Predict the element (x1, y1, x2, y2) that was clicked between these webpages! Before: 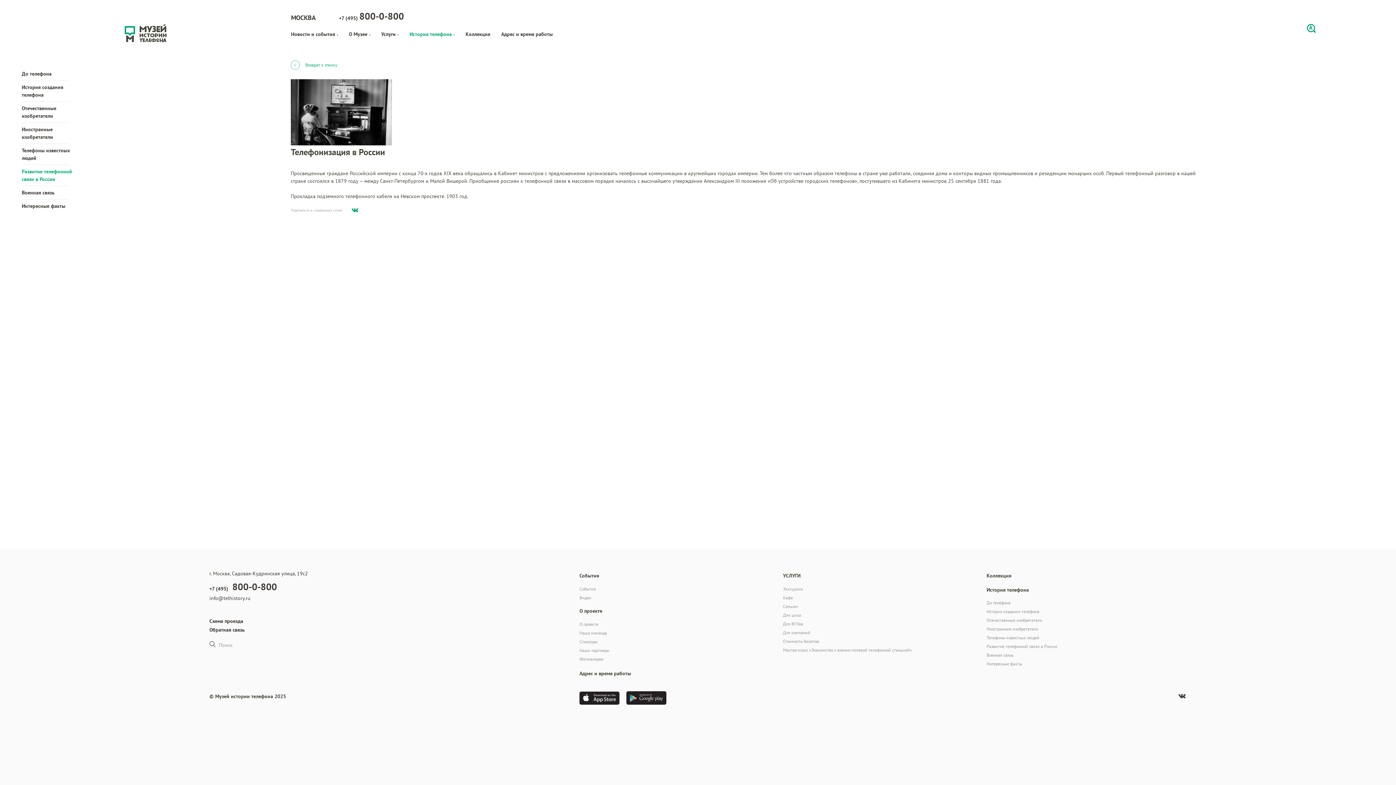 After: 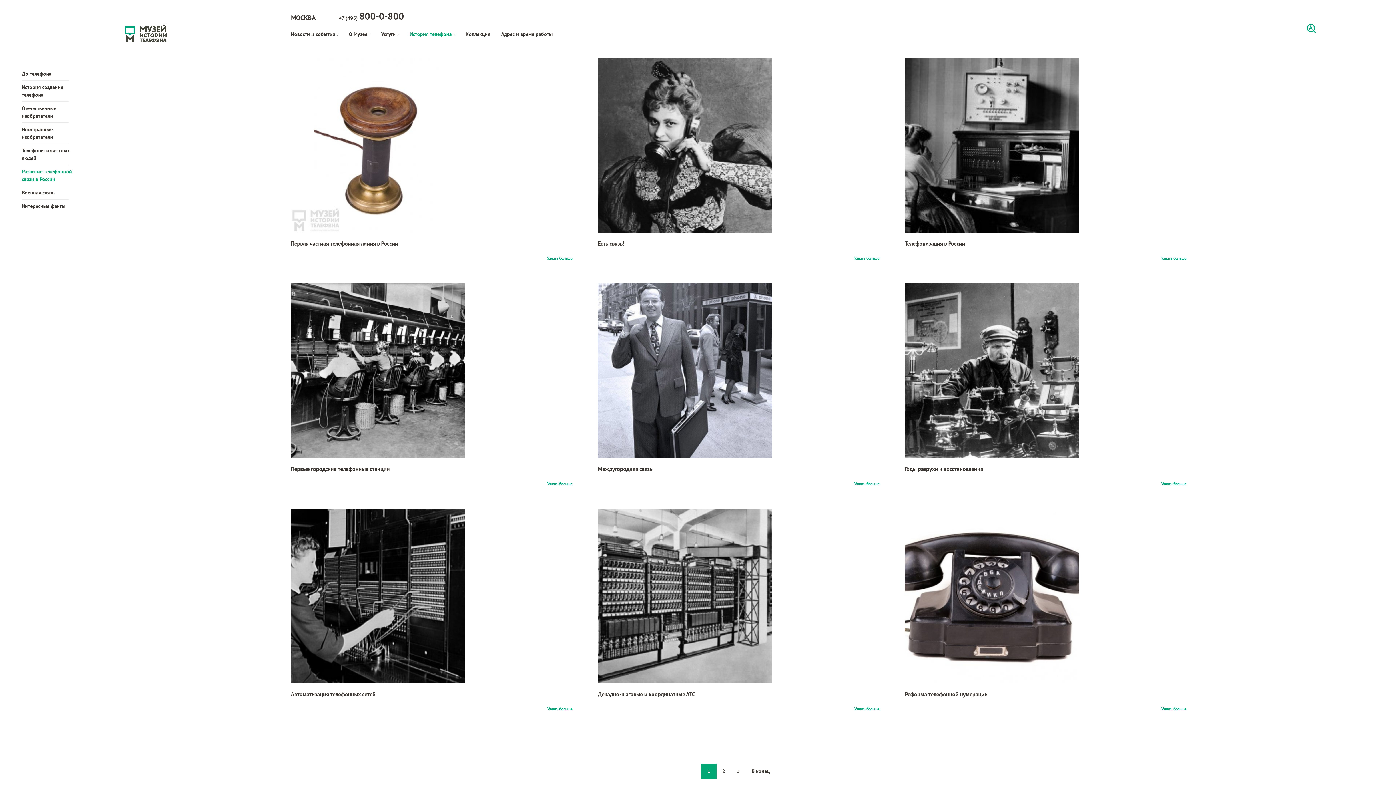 Action: label: Развитие телефонной связи в России bbox: (21, 165, 76, 186)